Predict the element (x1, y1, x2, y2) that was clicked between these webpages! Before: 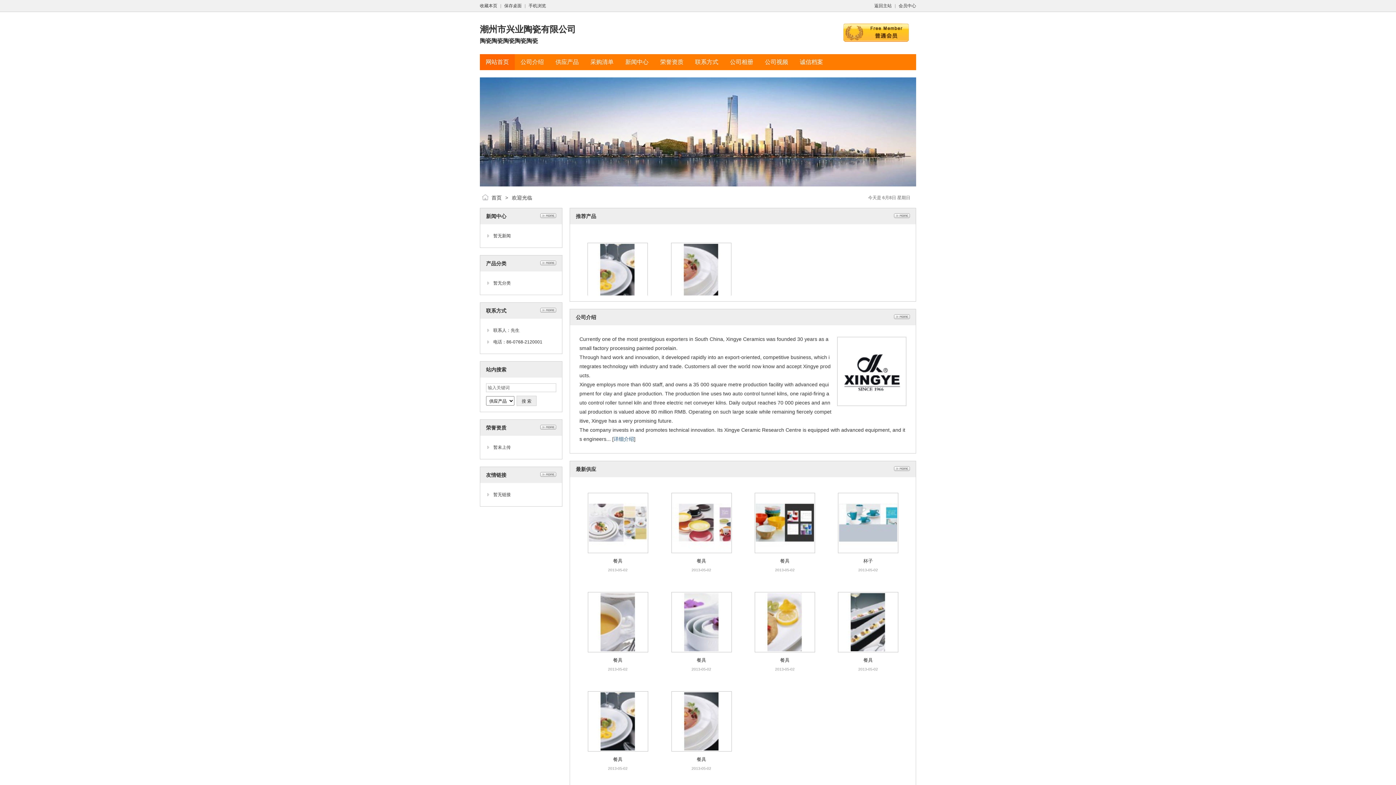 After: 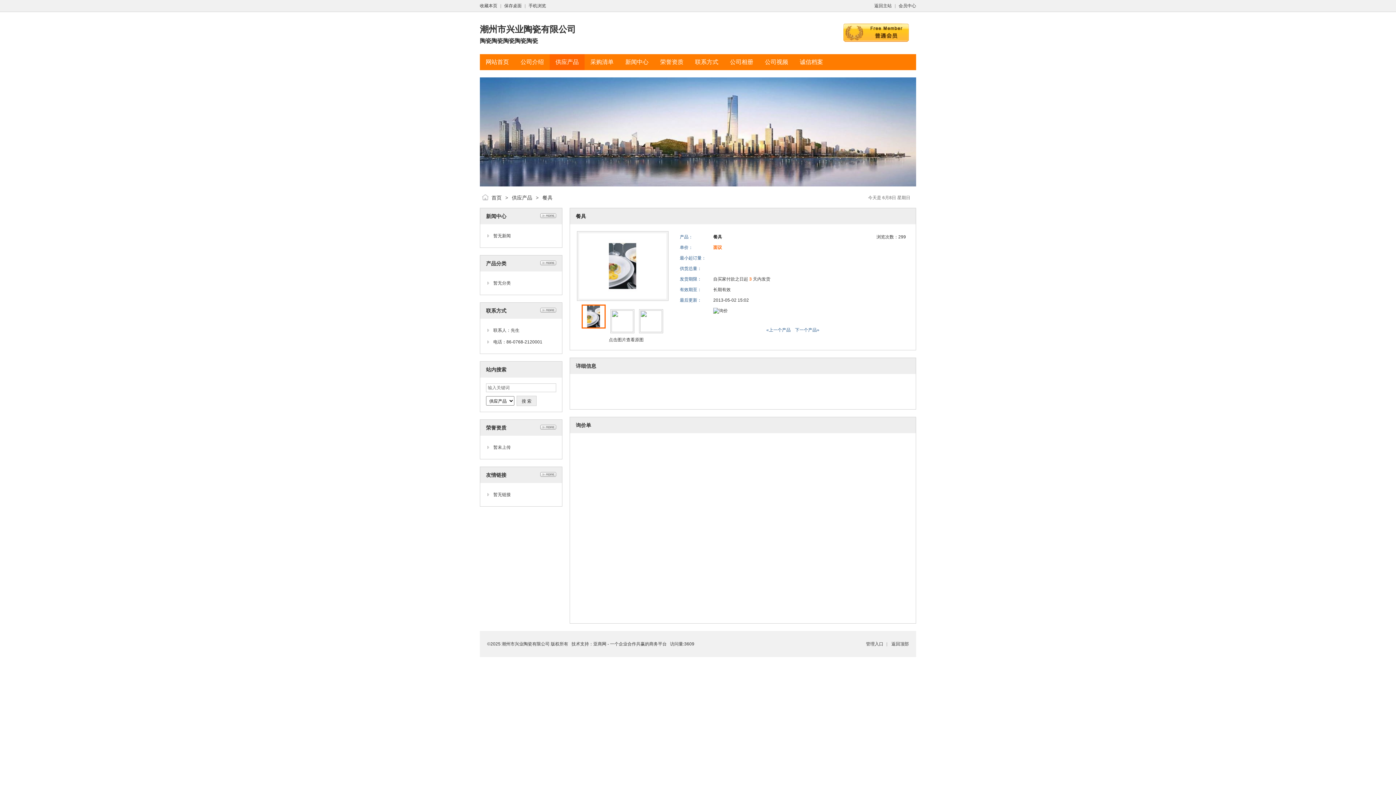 Action: label: 餐具 bbox: (613, 757, 622, 762)